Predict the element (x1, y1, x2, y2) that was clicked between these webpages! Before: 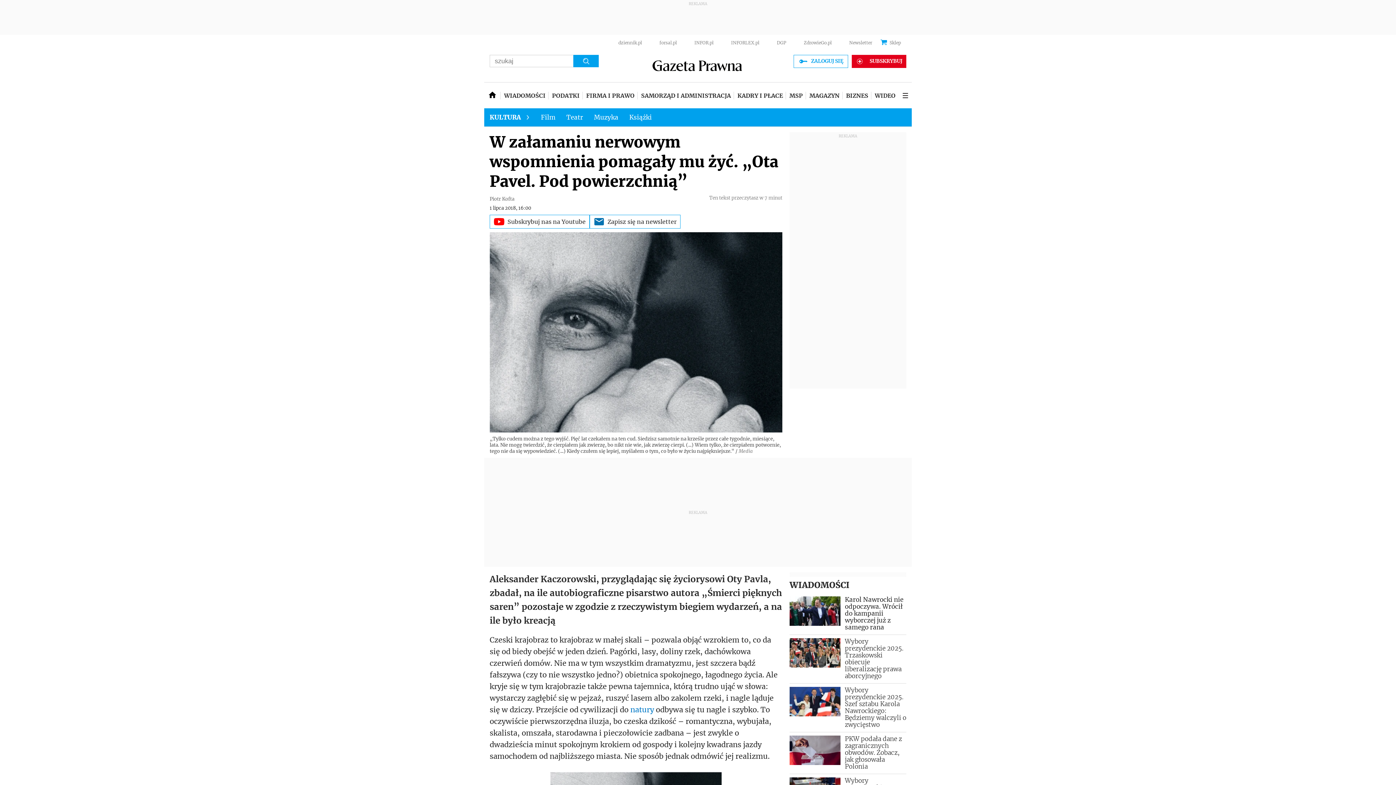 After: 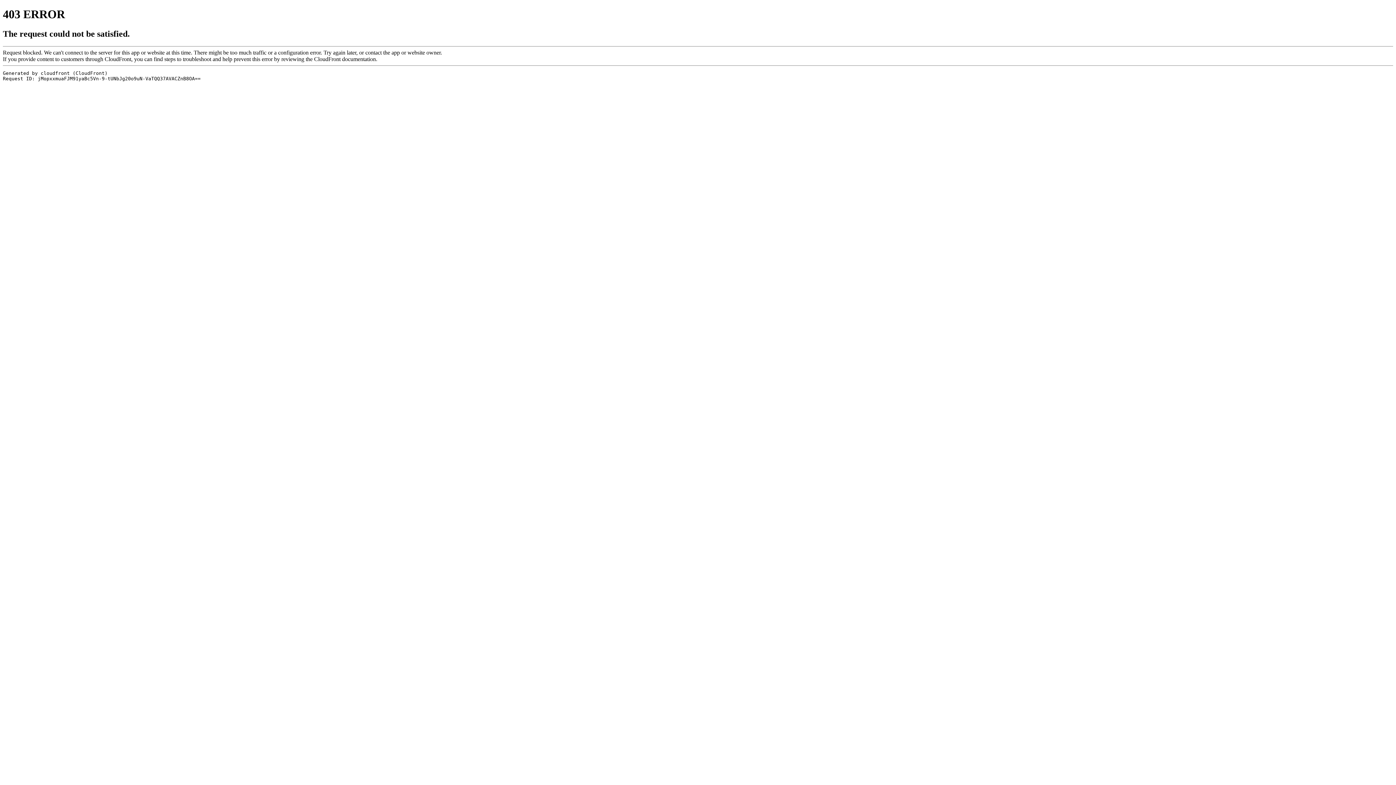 Action: bbox: (871, 82, 898, 108) label: WIDEO